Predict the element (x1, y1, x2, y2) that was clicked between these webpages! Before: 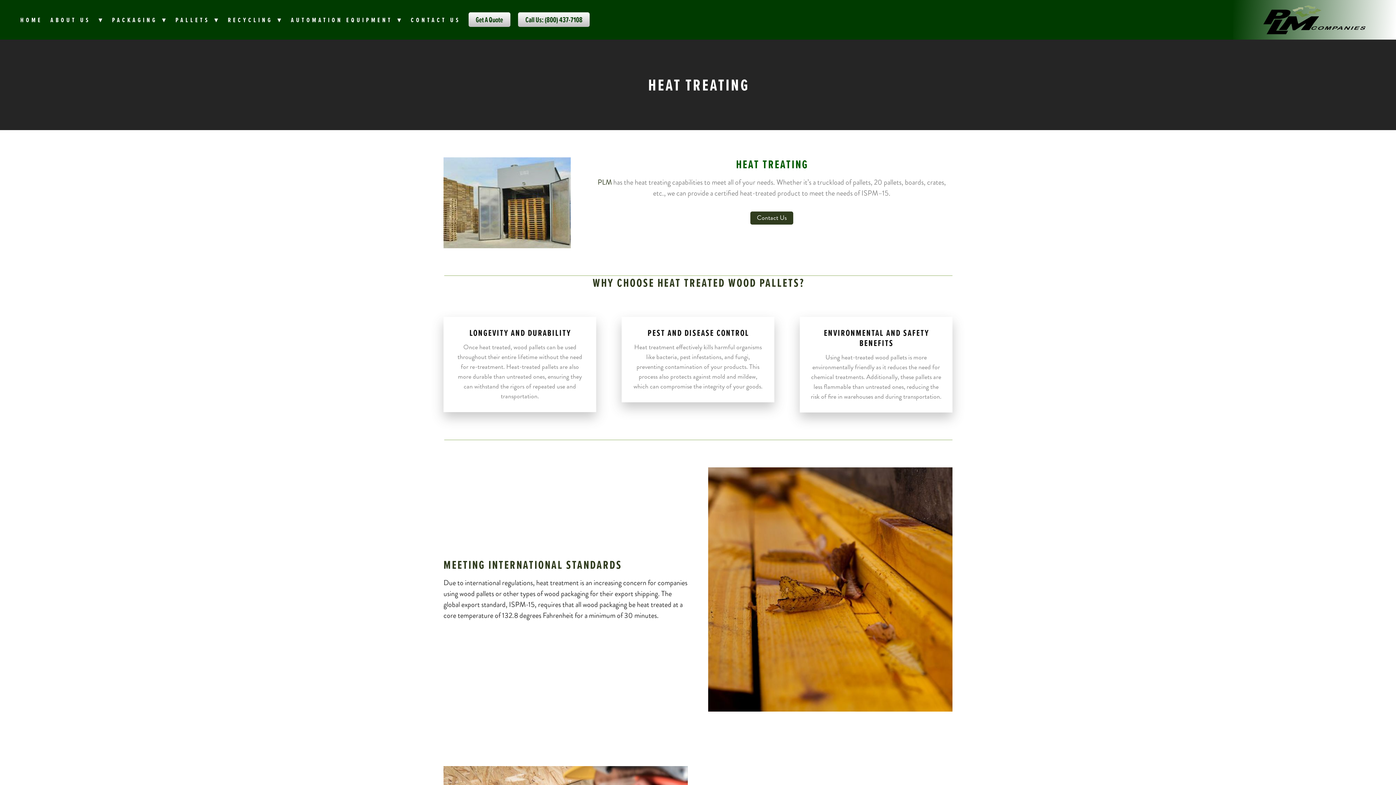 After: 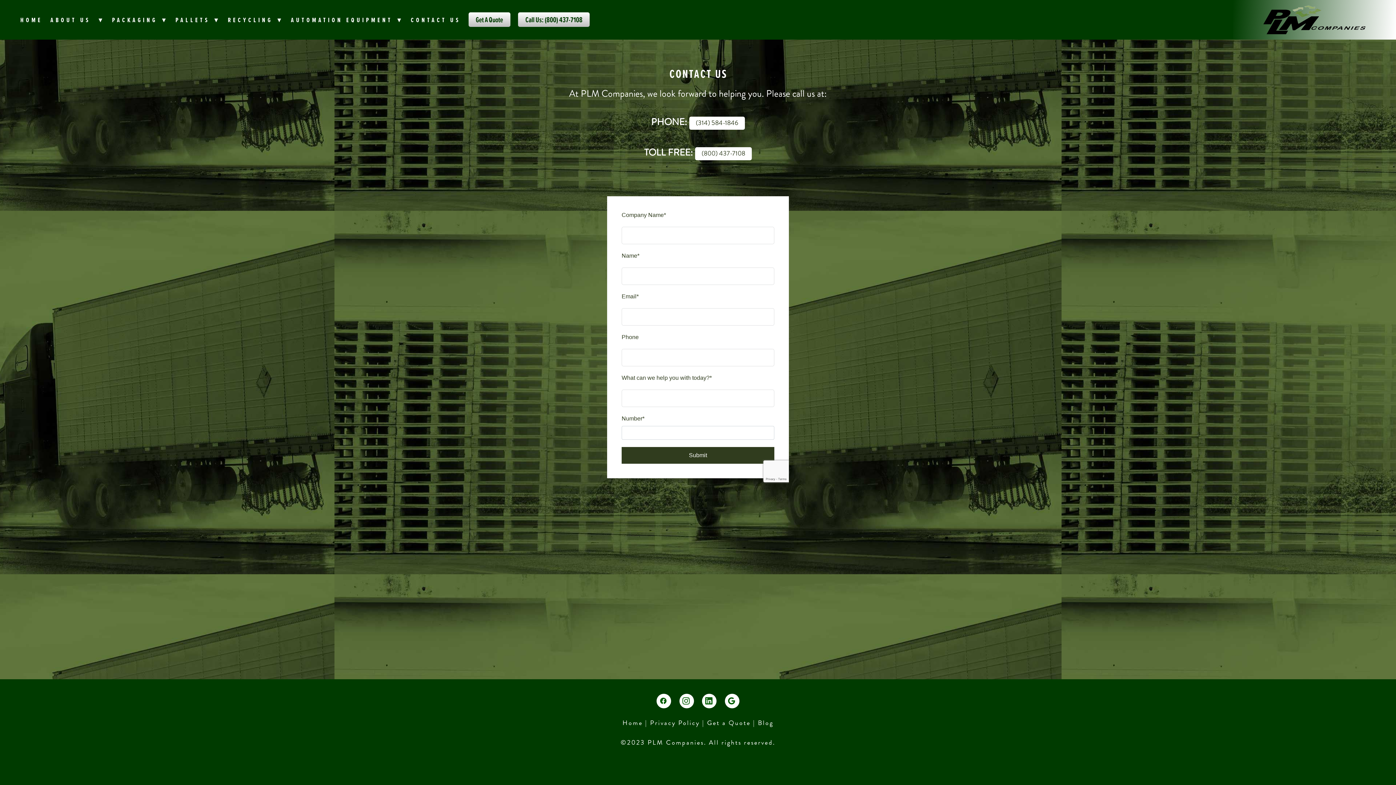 Action: bbox: (410, 13, 460, 26) label: CONTACT US